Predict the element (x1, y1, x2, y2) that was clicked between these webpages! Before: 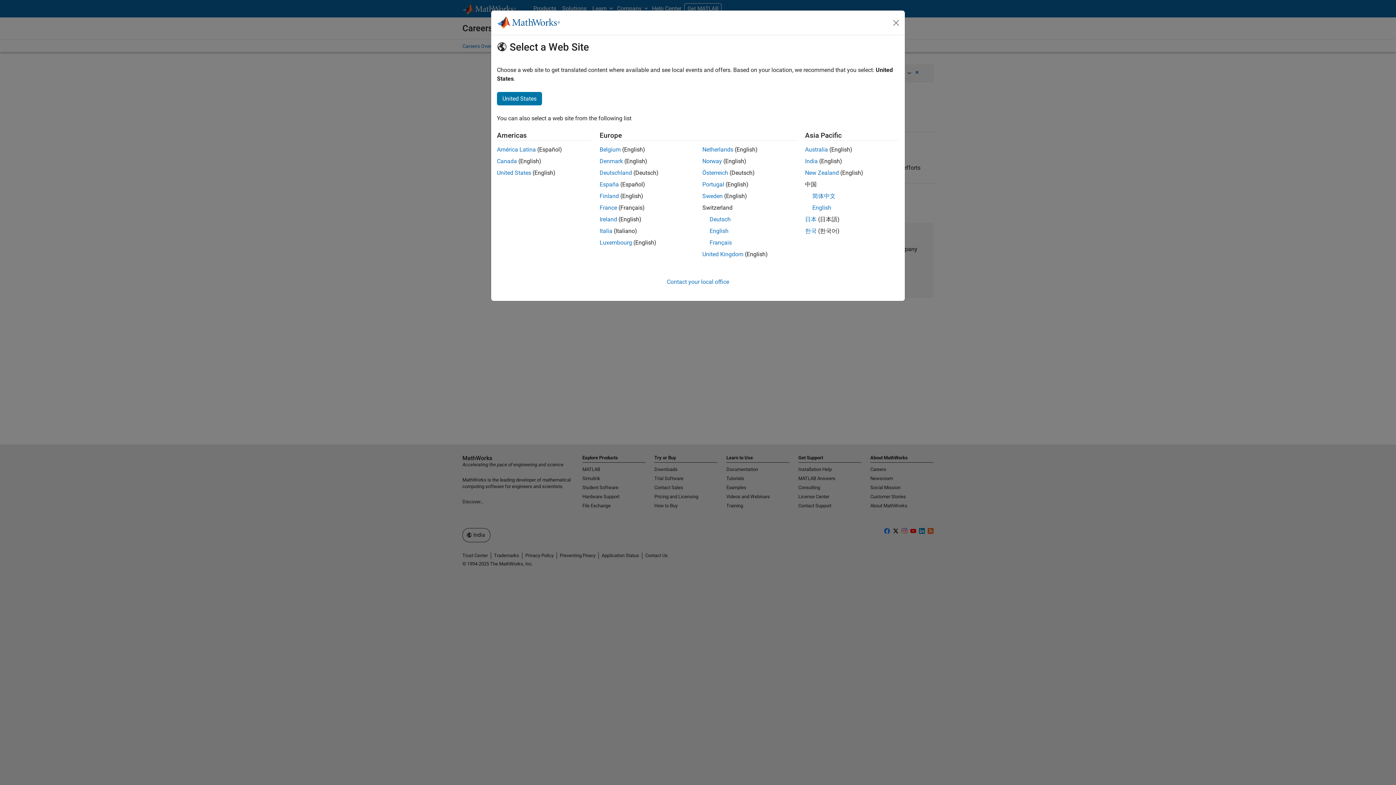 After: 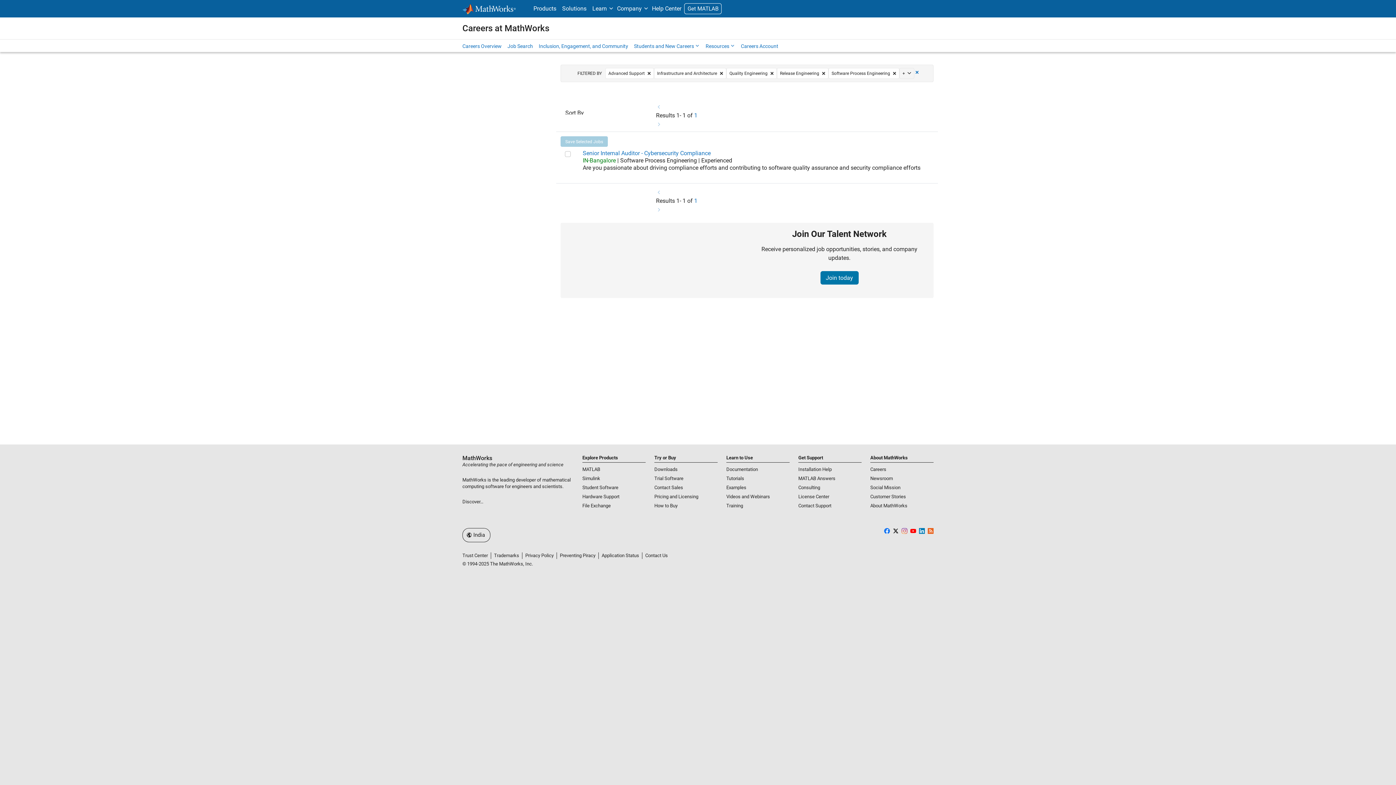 Action: bbox: (805, 157, 818, 164) label: India